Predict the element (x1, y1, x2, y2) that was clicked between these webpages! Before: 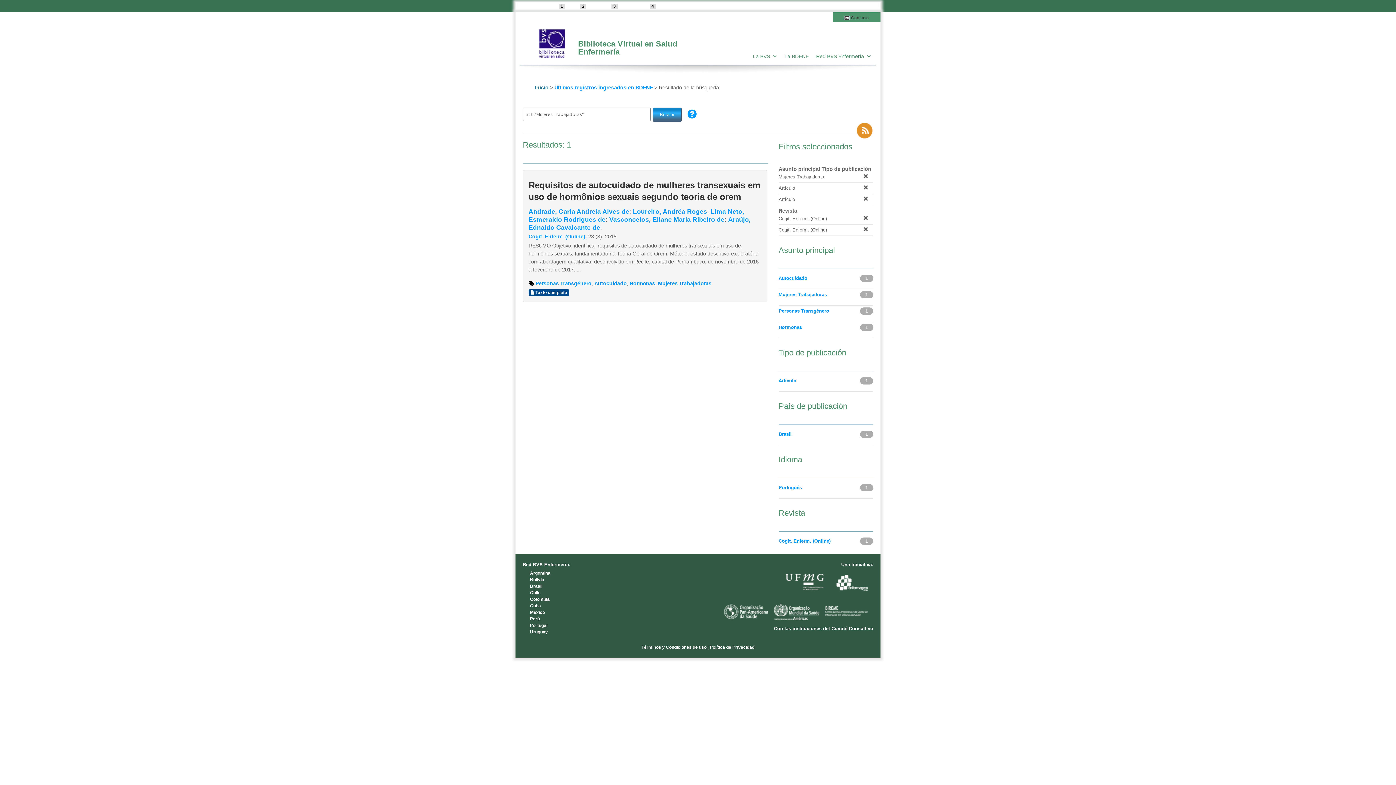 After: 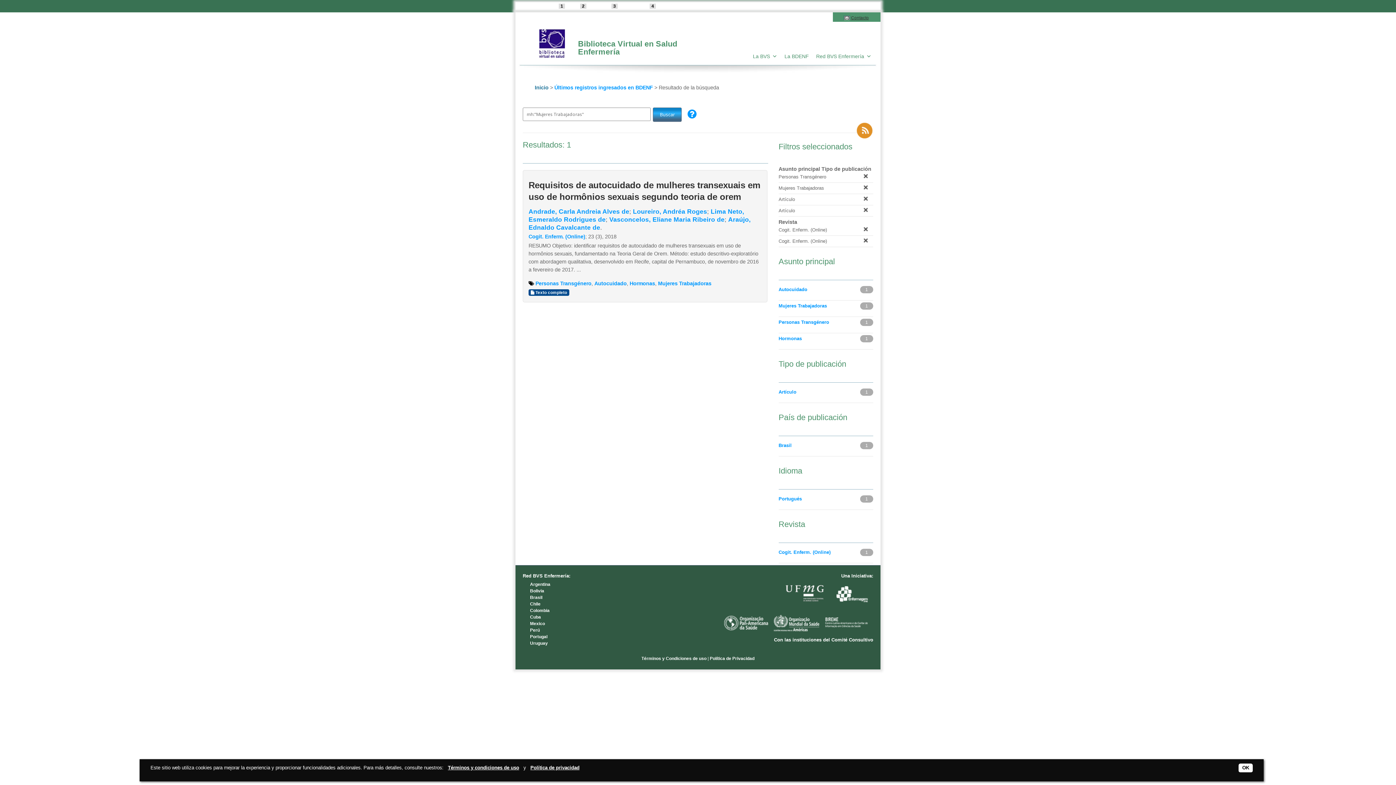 Action: bbox: (778, 307, 859, 315) label: Personas Transgénero